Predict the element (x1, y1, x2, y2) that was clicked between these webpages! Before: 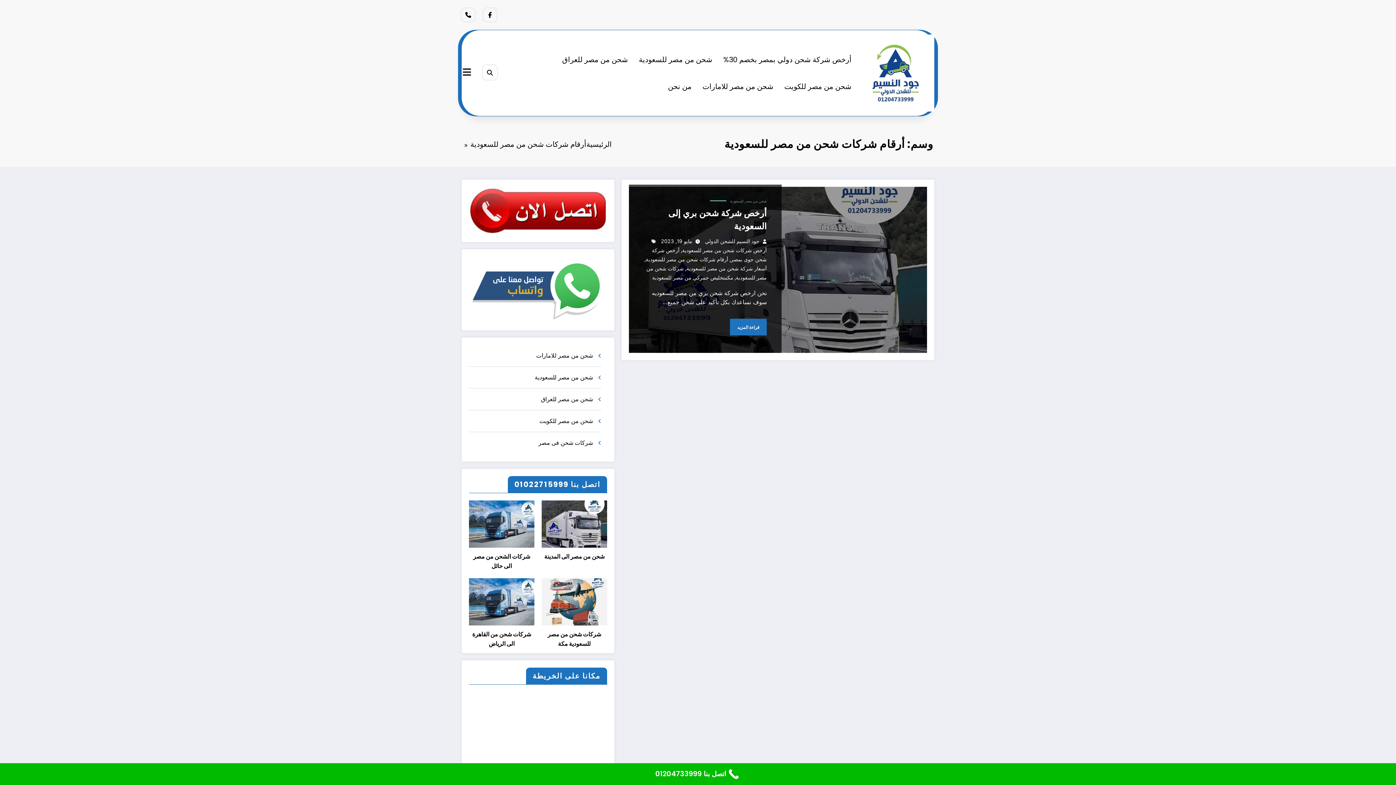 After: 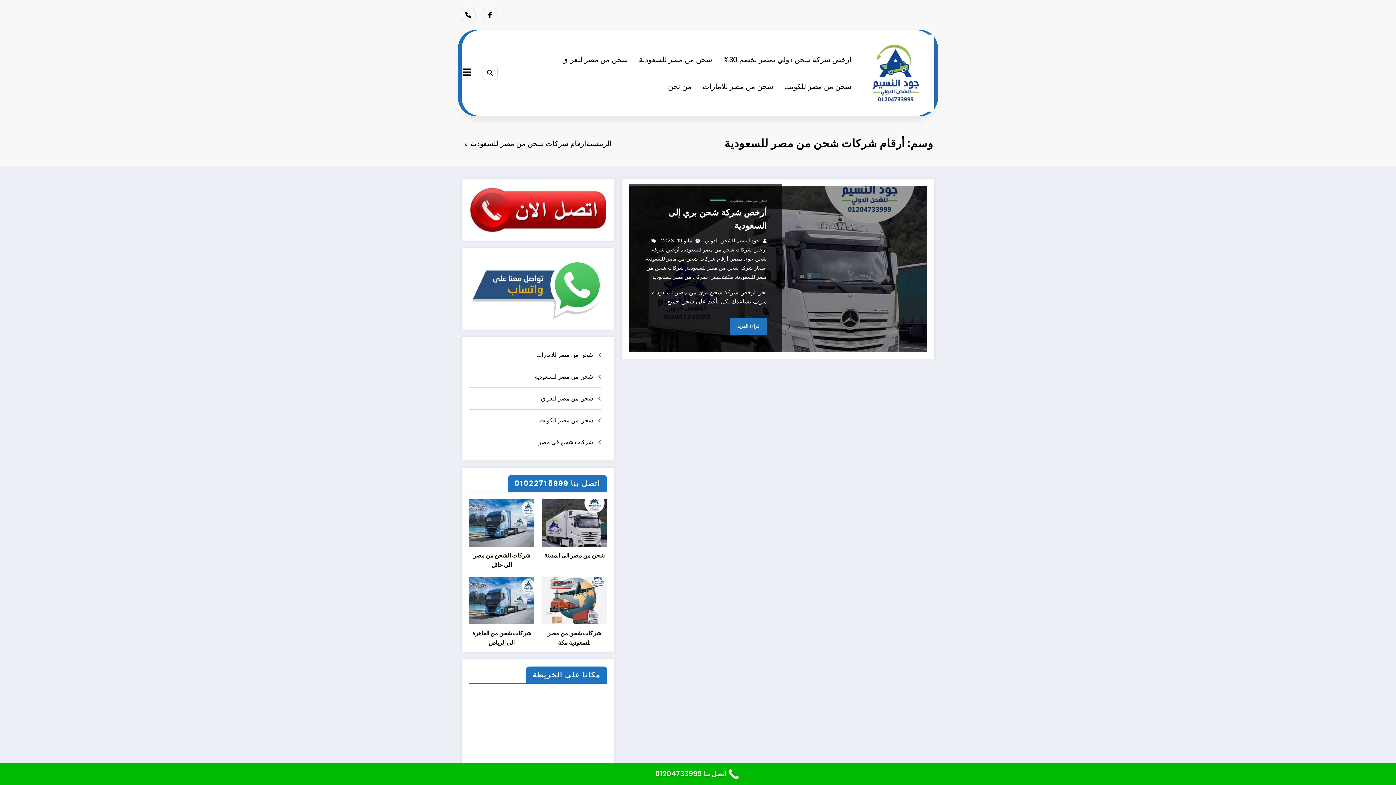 Action: label: أرقام شركات شحن من مصر للسعودية bbox: (645, 256, 728, 262)